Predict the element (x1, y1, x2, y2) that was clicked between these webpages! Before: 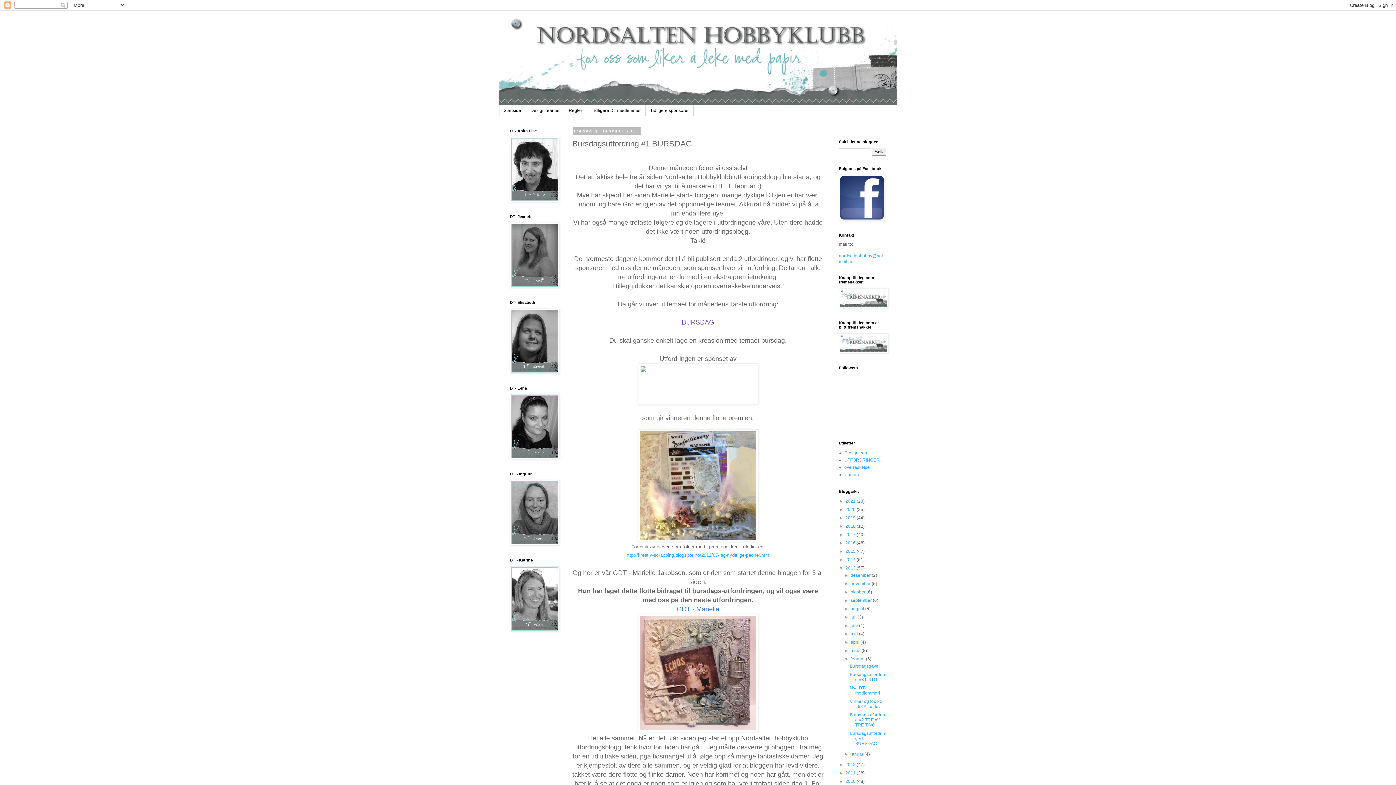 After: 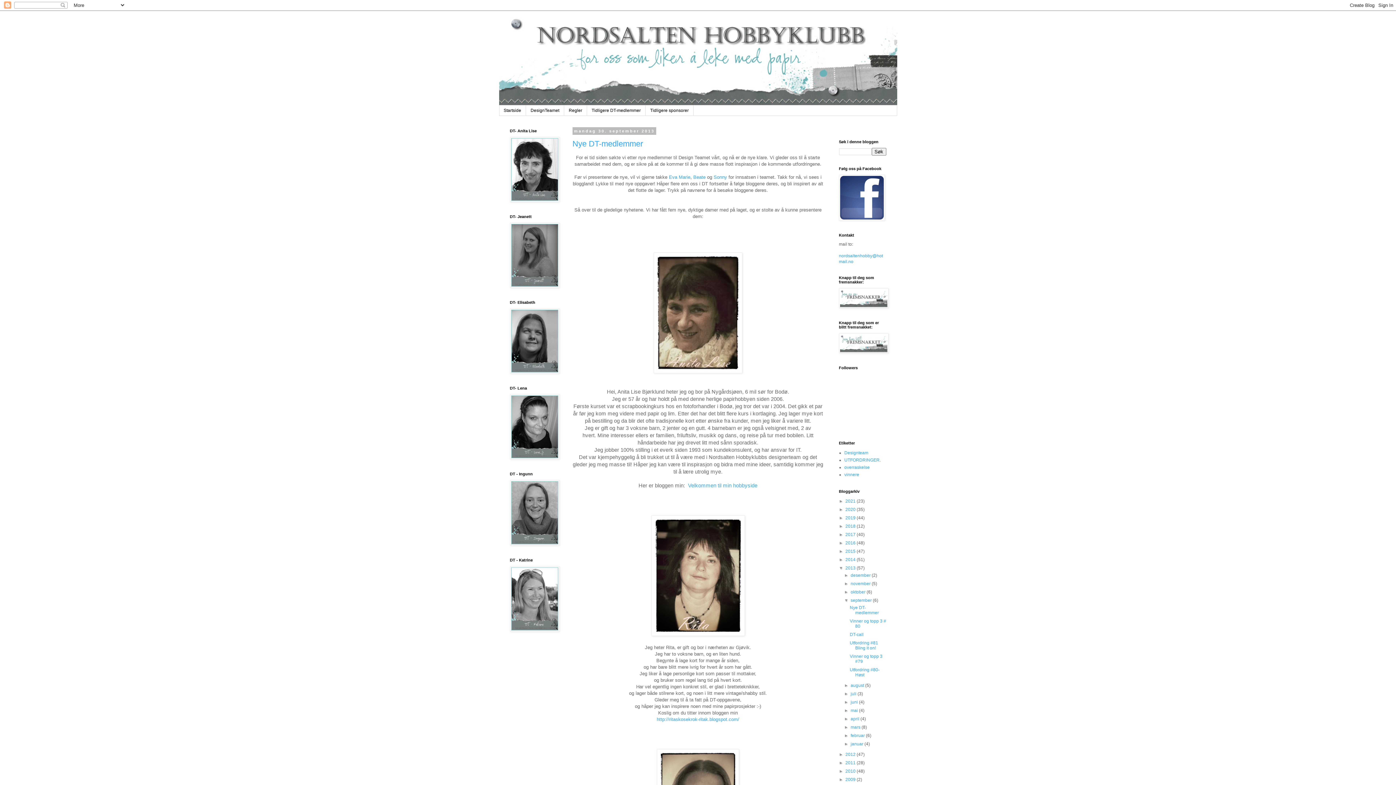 Action: bbox: (850, 598, 873, 603) label: september 